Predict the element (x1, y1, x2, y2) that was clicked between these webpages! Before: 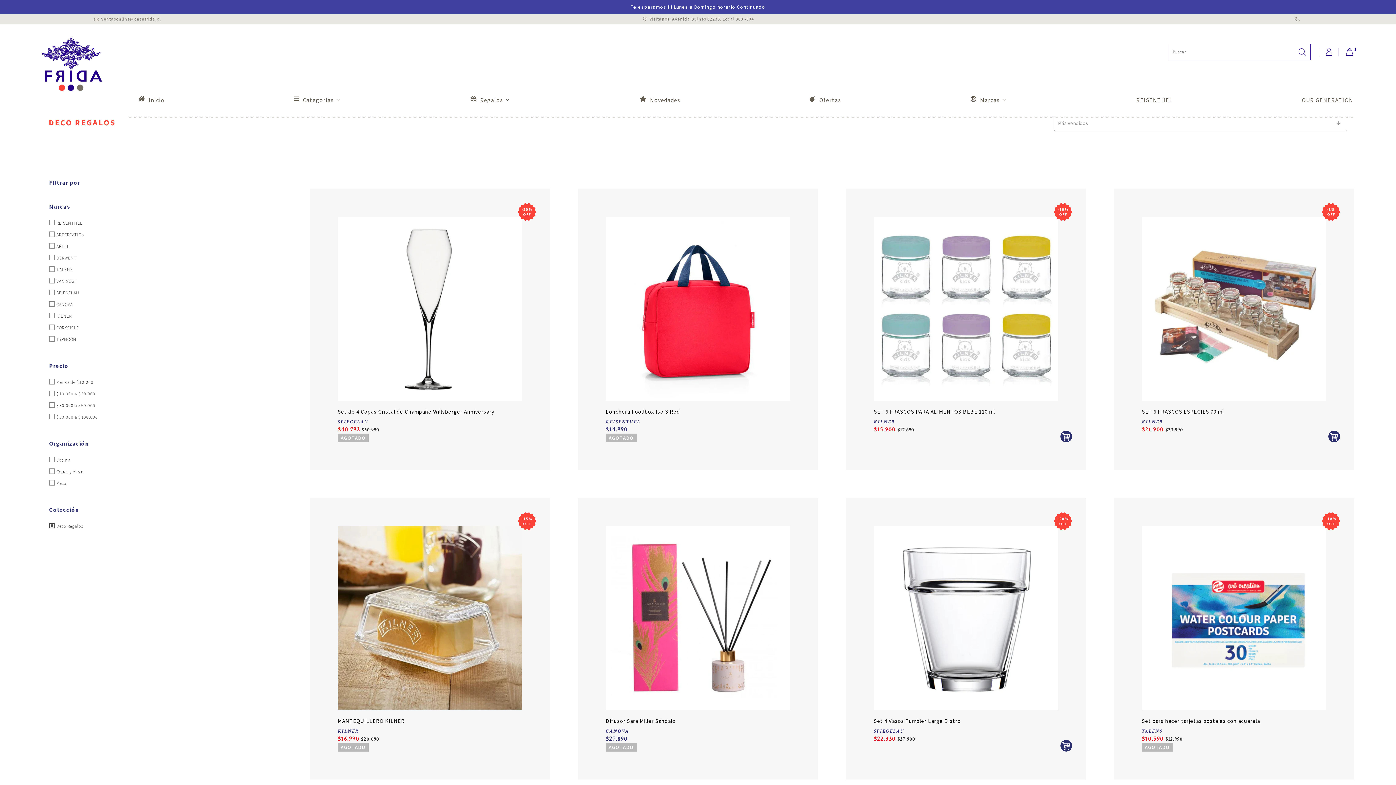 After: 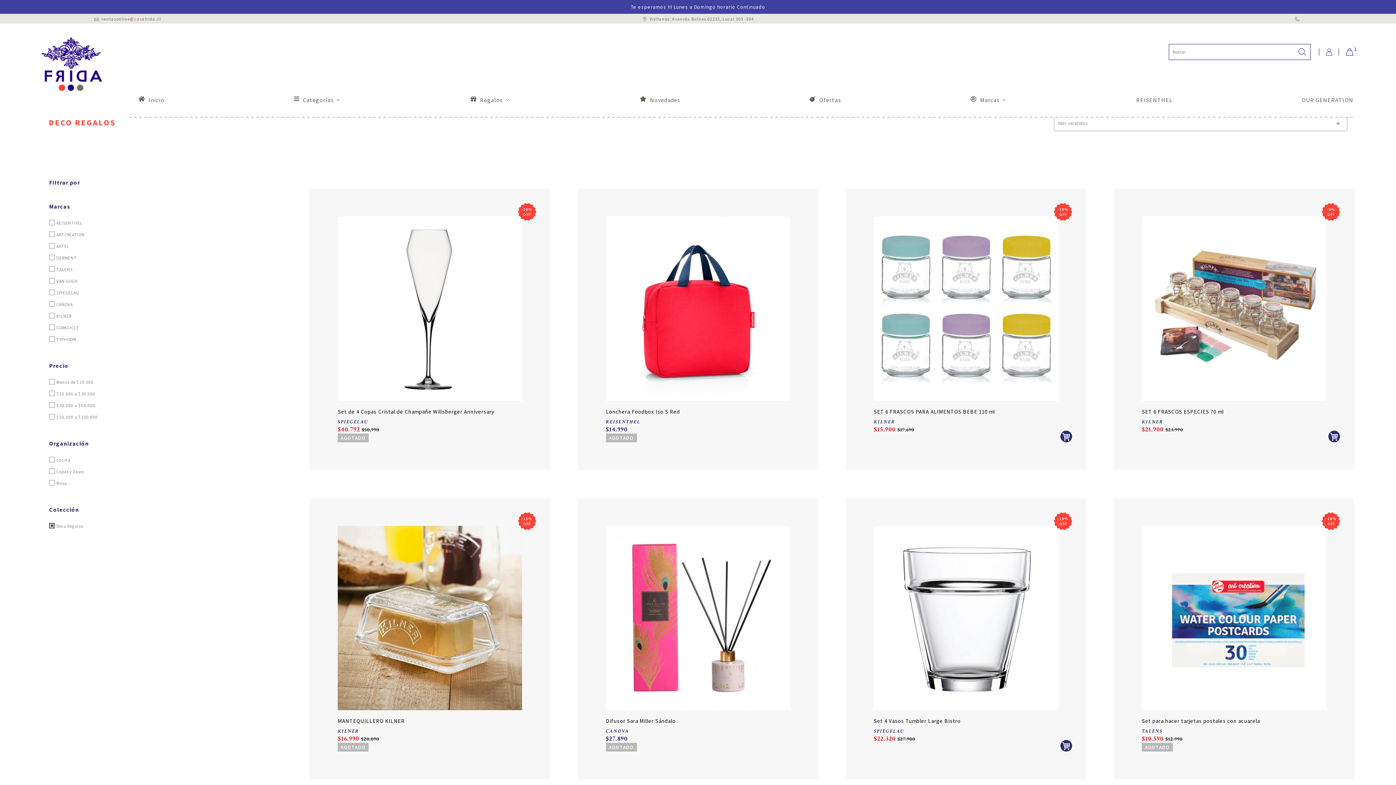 Action: bbox: (900, 15, 1302, 21)